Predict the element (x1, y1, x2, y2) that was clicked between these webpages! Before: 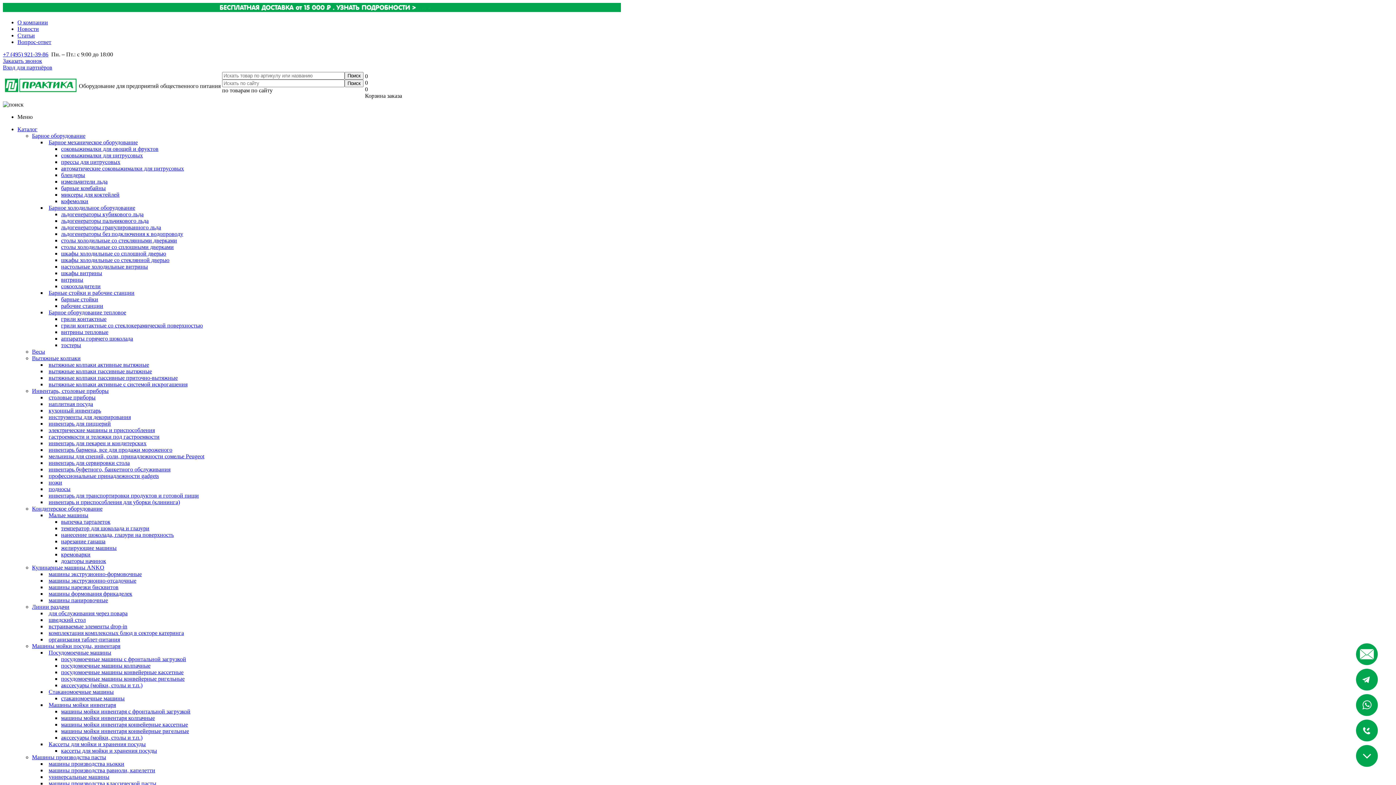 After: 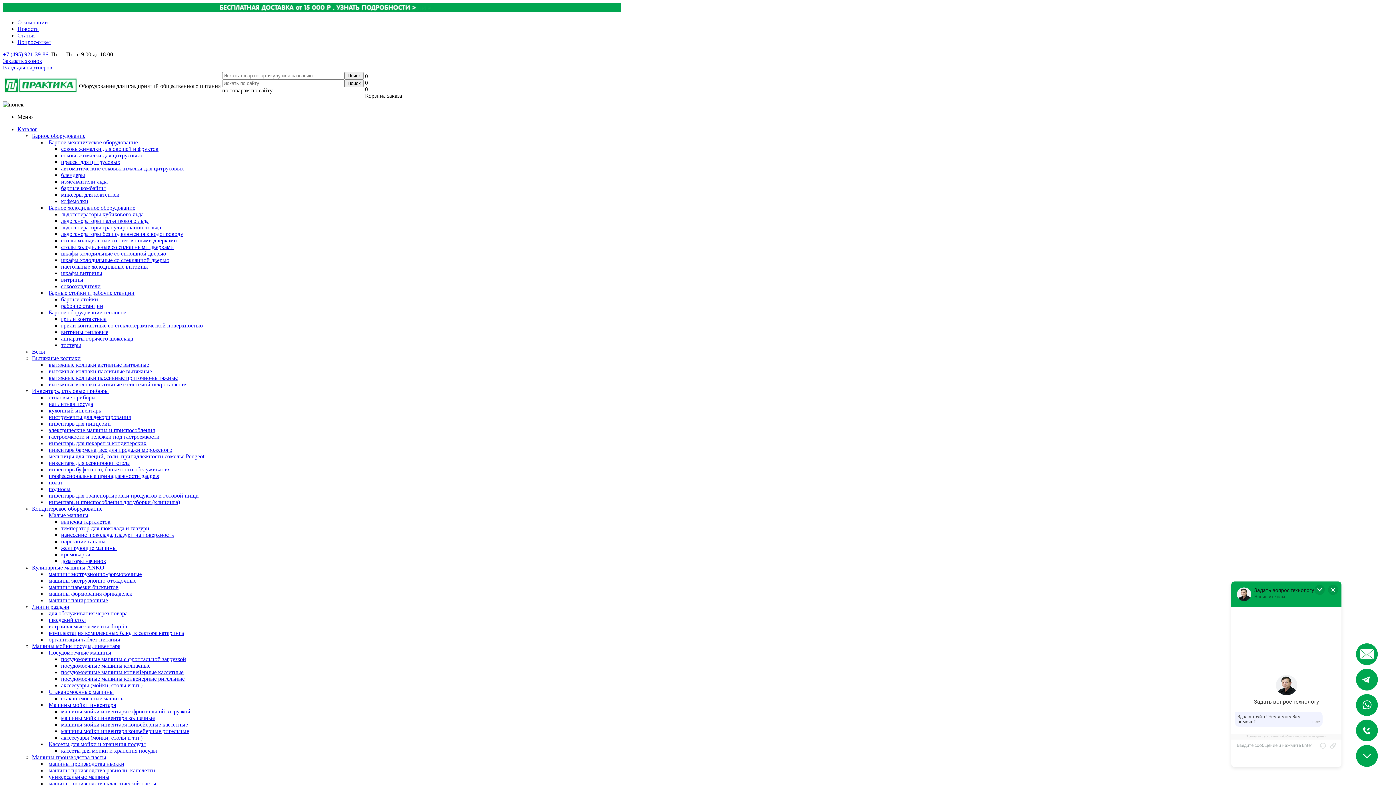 Action: bbox: (48, 649, 111, 656) label: Посудомоечные машины